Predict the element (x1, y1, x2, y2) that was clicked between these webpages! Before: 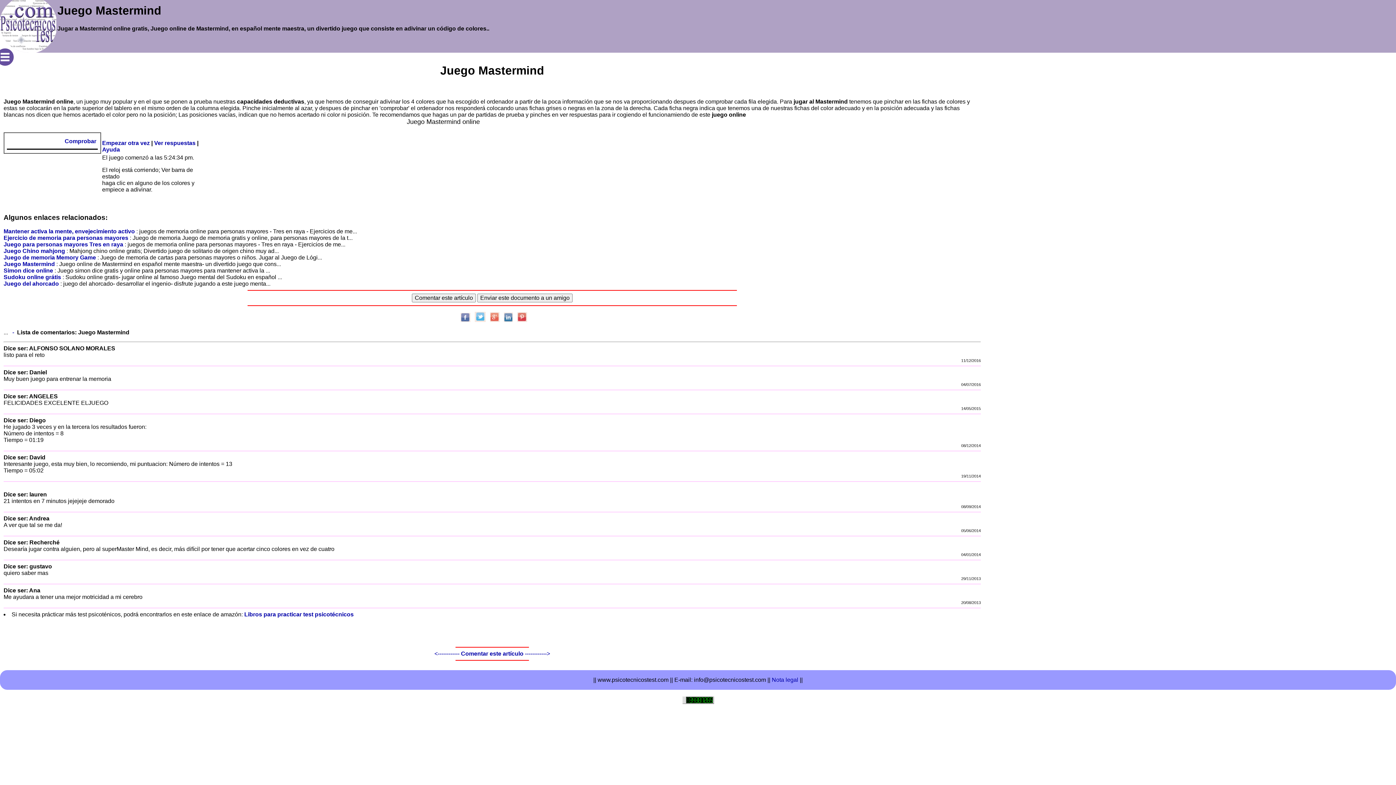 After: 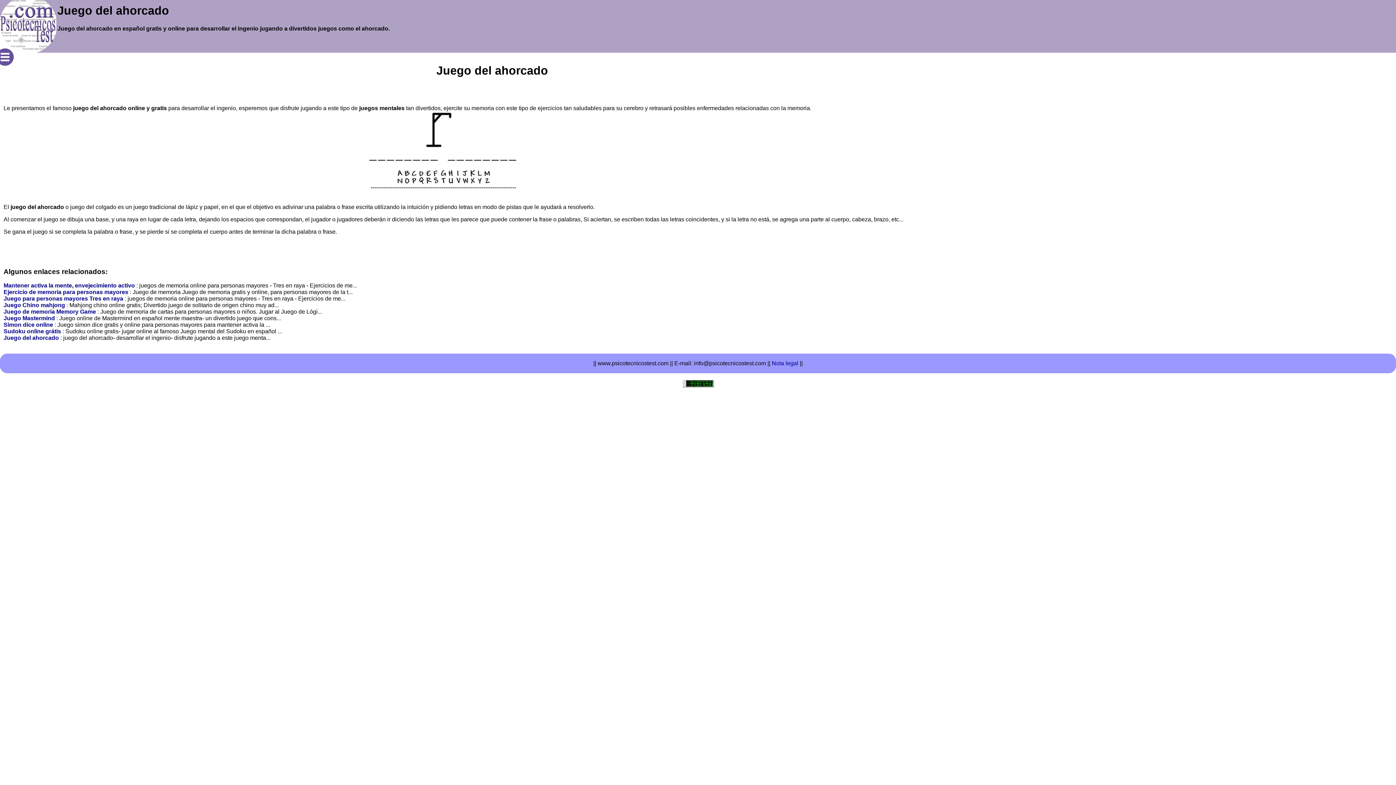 Action: label: Juego del ahorcado  bbox: (3, 280, 60, 286)